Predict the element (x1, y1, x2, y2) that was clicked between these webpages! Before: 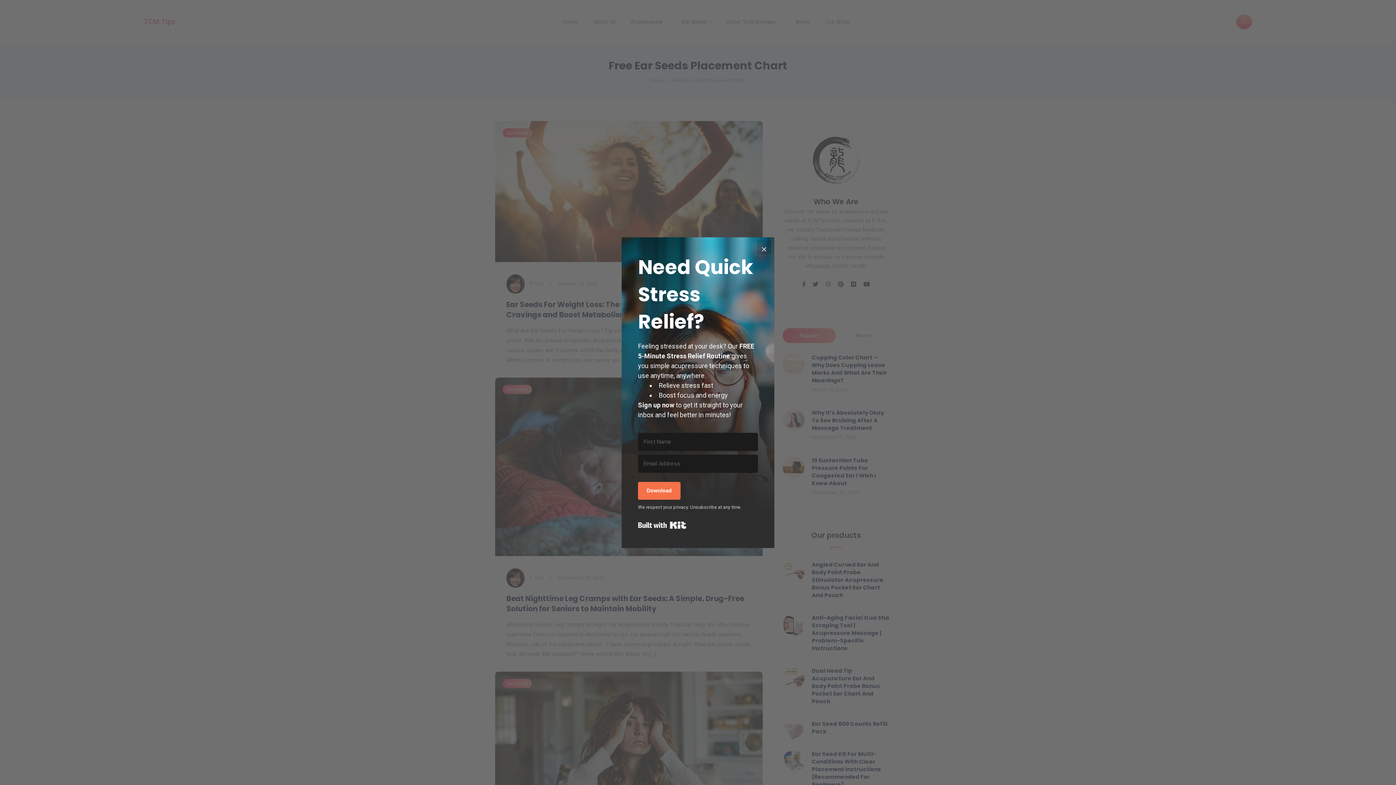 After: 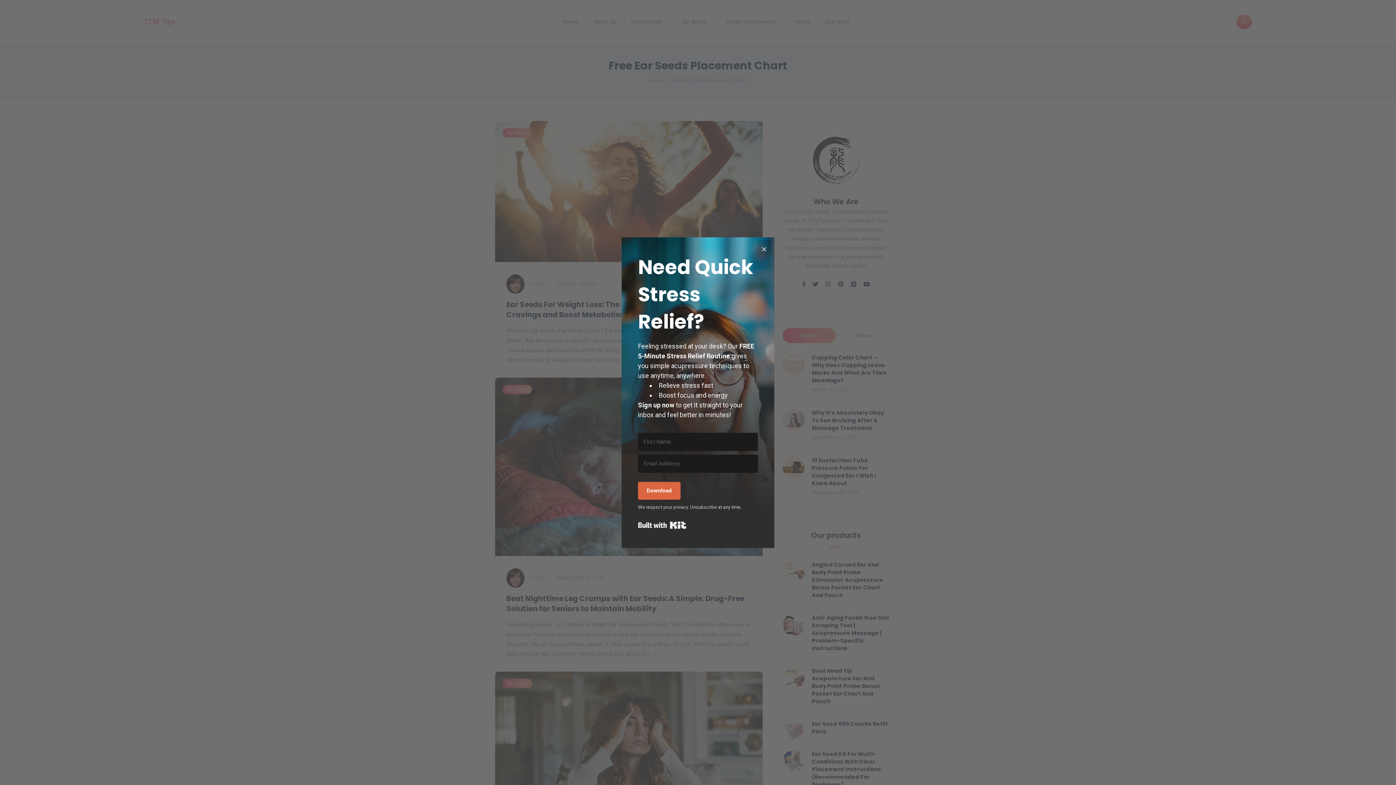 Action: bbox: (638, 482, 680, 499) label: Download